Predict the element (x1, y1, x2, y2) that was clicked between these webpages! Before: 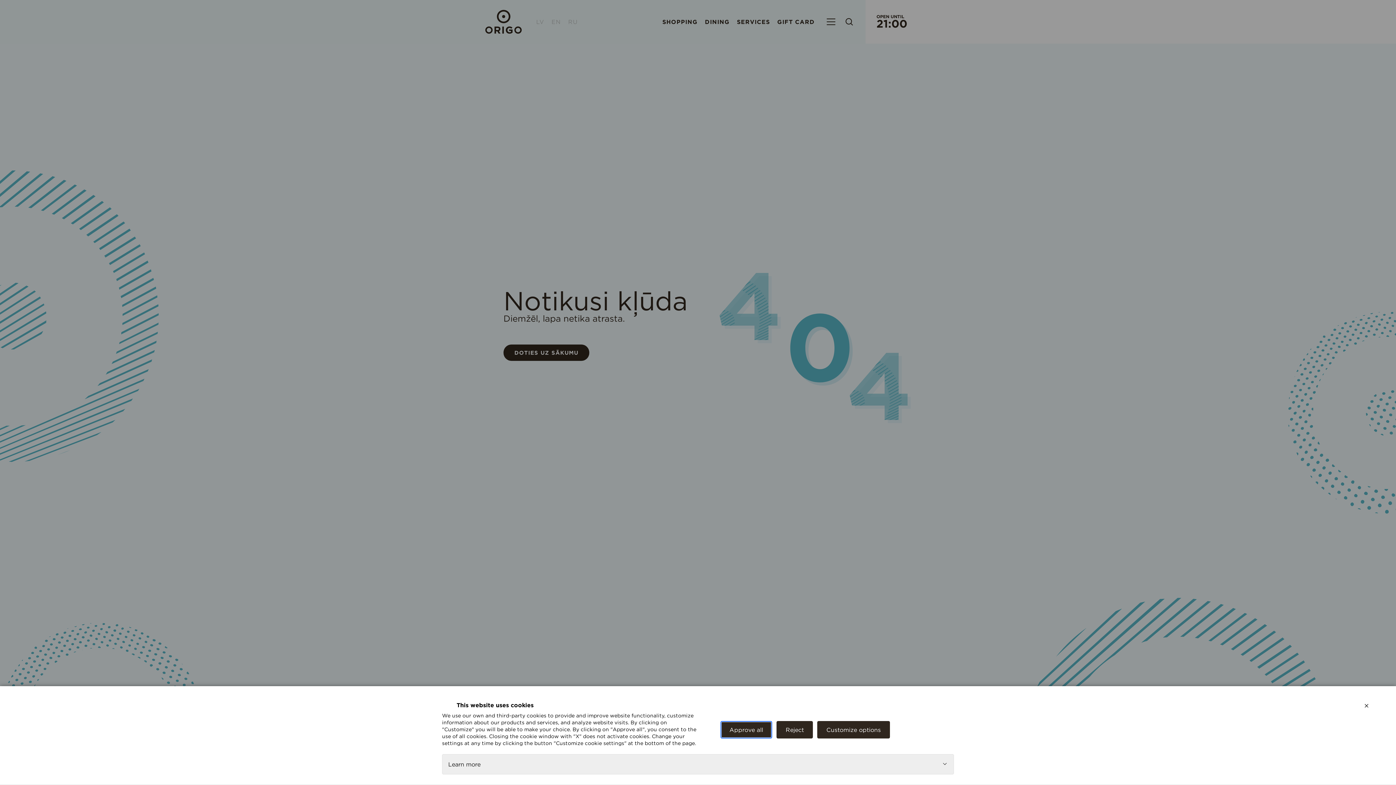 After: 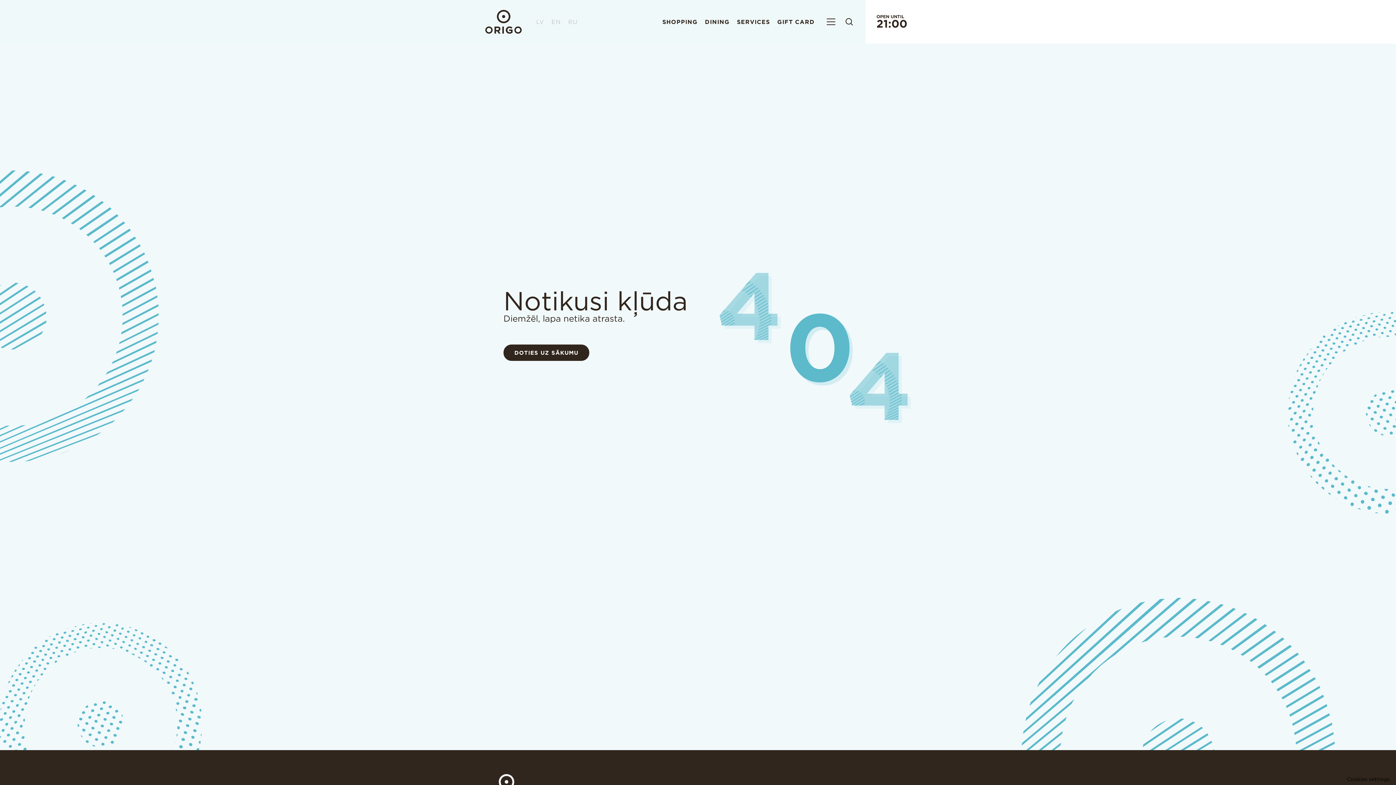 Action: bbox: (776, 721, 813, 738) label: Reject